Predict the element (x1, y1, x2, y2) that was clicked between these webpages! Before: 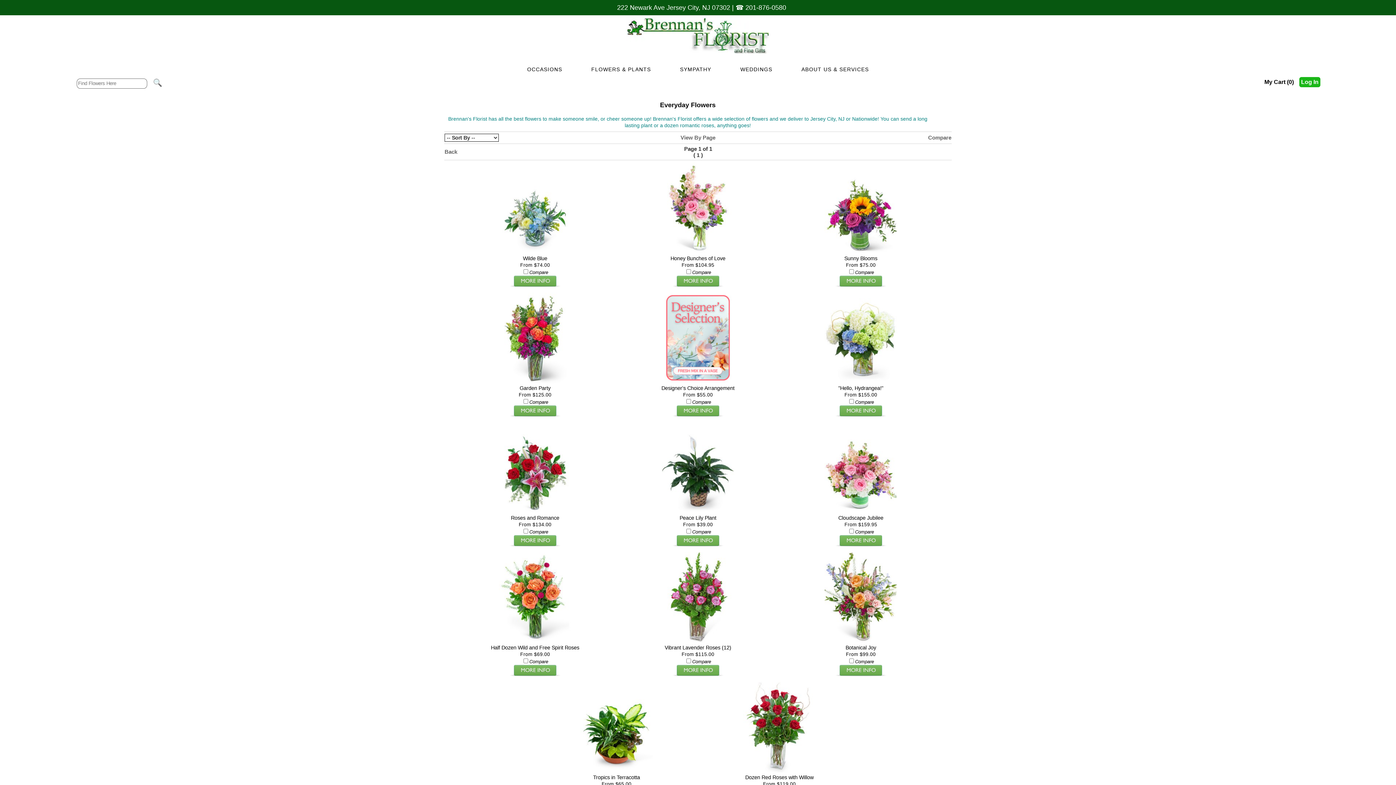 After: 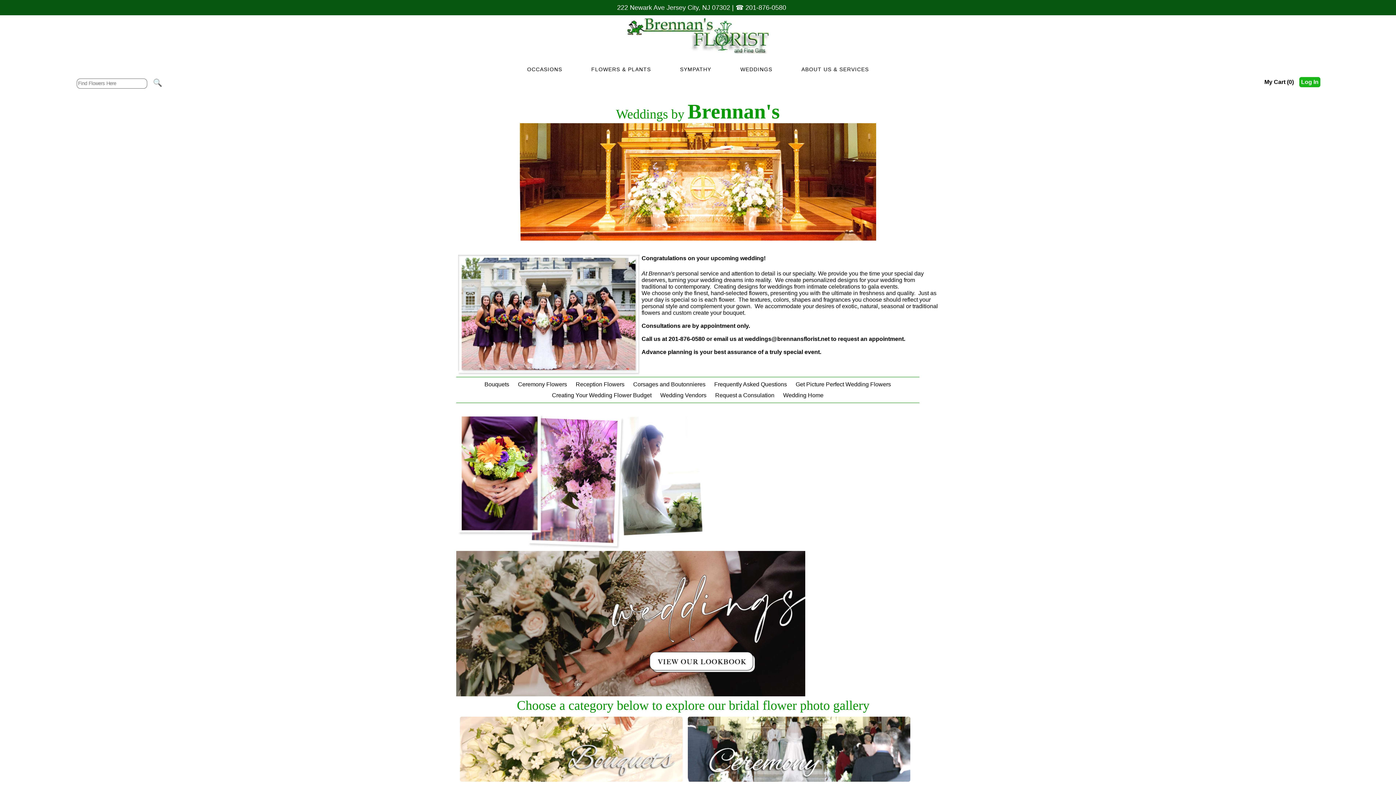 Action: bbox: (726, 62, 787, 76) label: WEDDINGS